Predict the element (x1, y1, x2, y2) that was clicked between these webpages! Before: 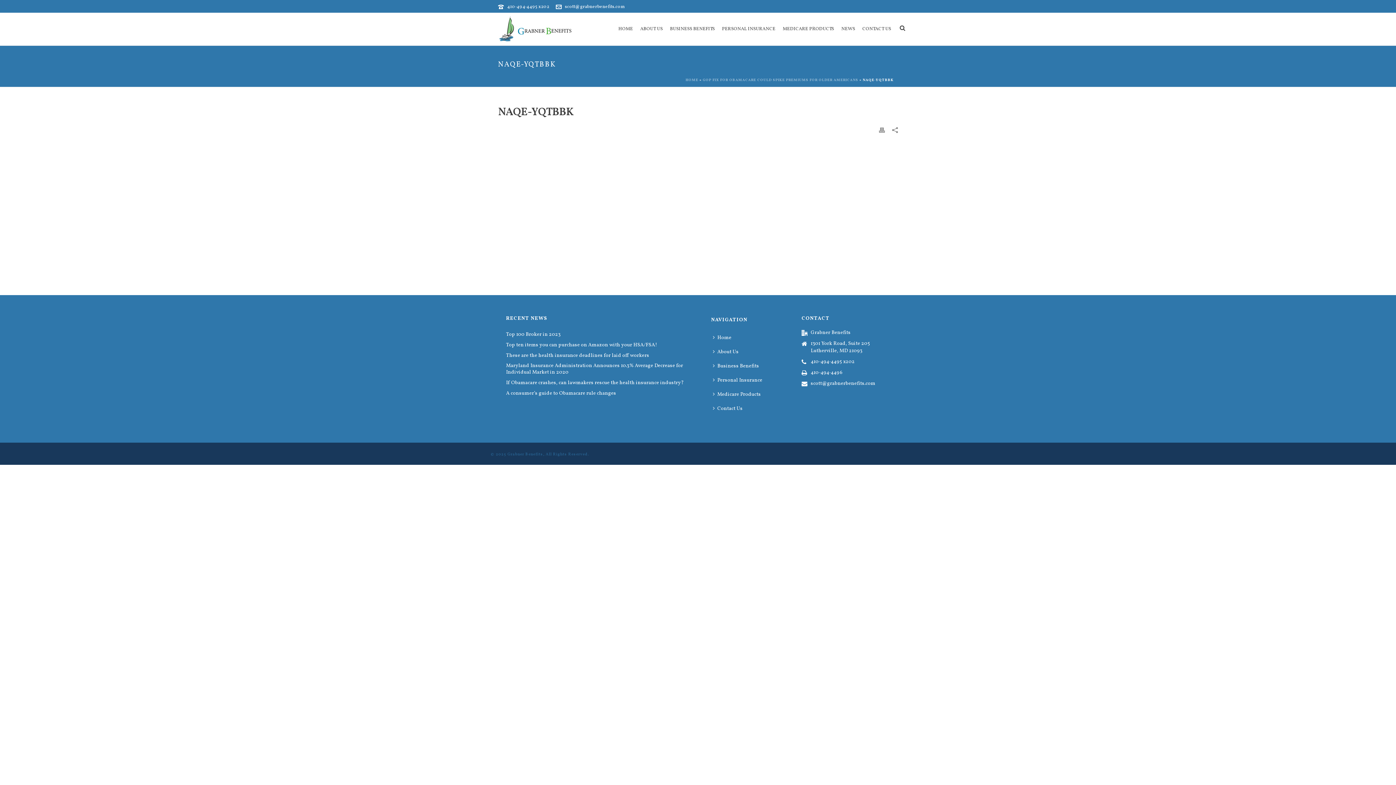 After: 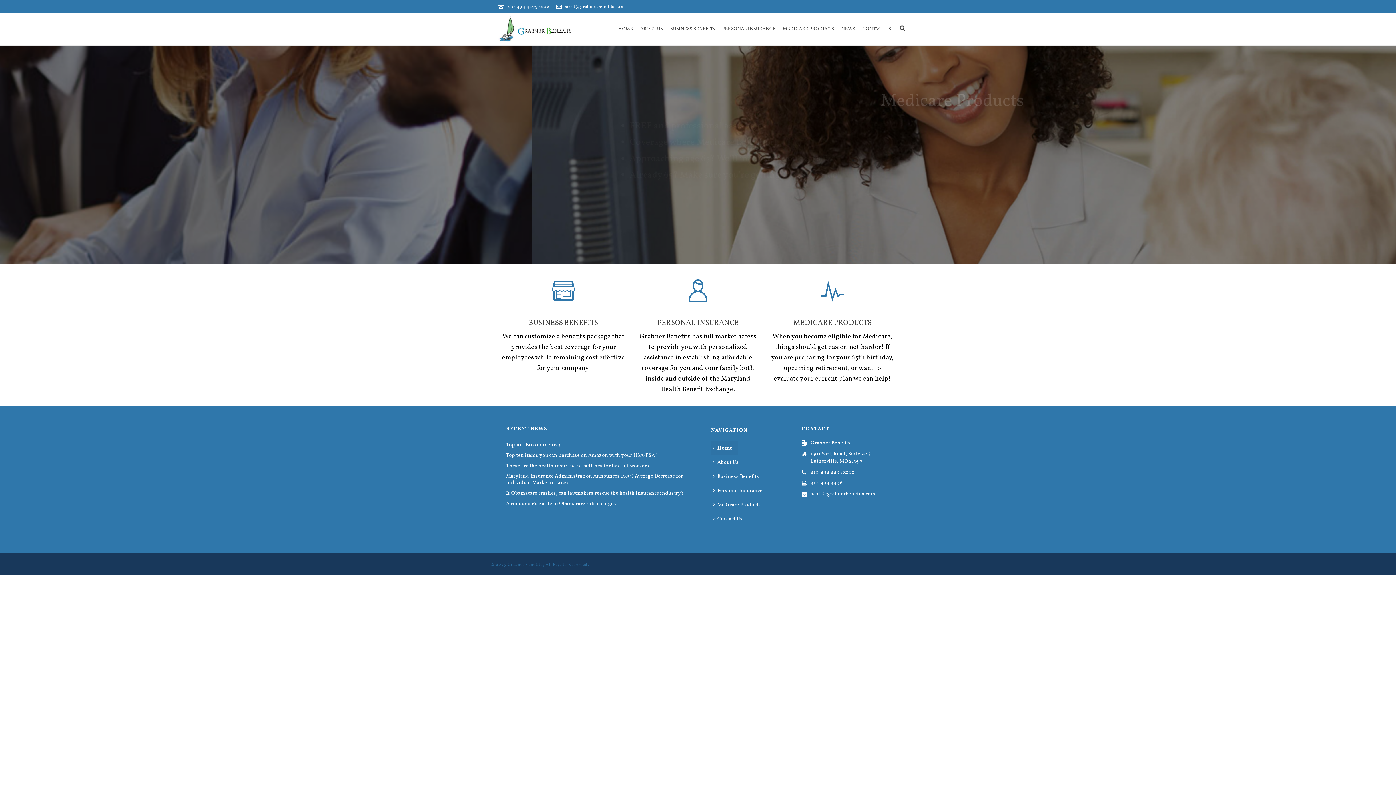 Action: label: Home bbox: (711, 330, 737, 345)